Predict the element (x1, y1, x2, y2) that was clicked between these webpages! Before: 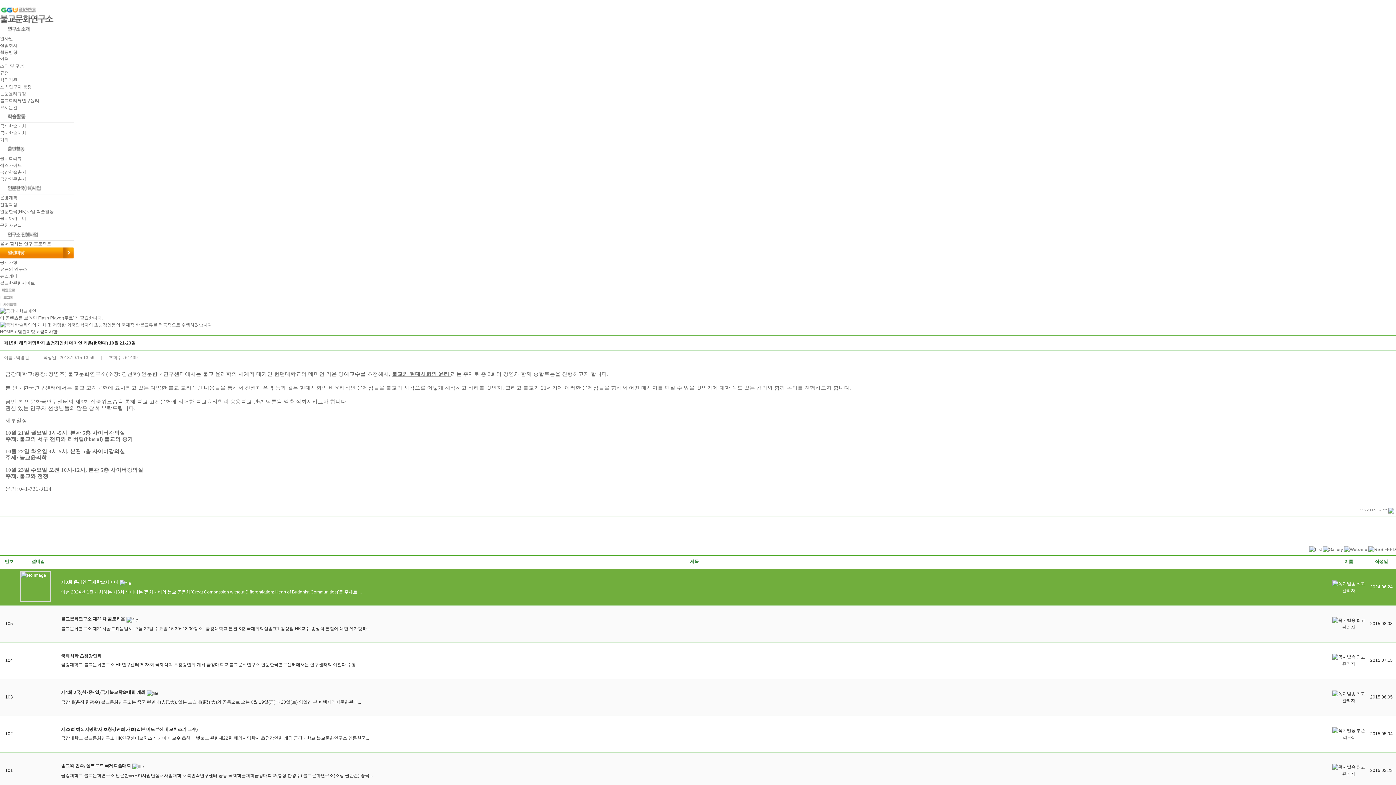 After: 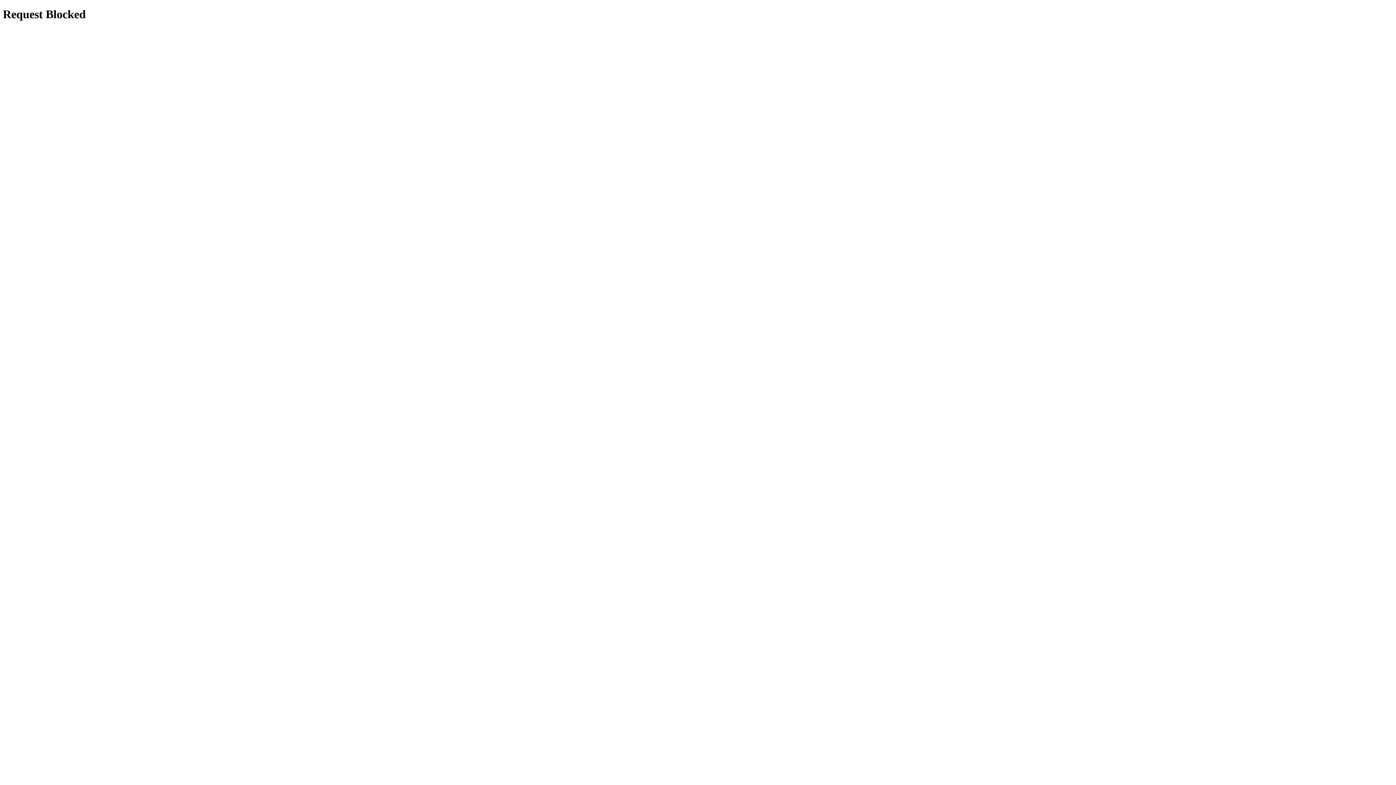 Action: bbox: (0, 137, 8, 142) label: 기타